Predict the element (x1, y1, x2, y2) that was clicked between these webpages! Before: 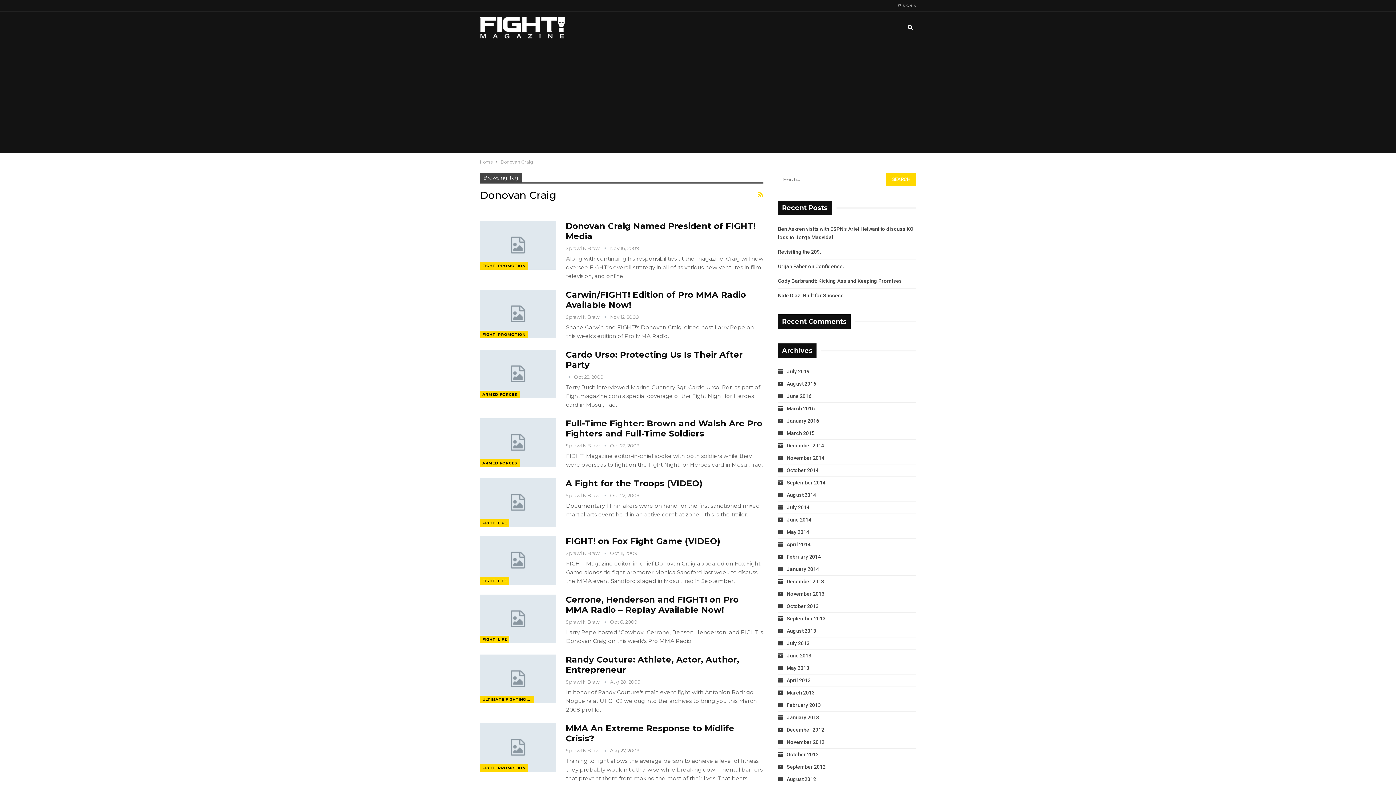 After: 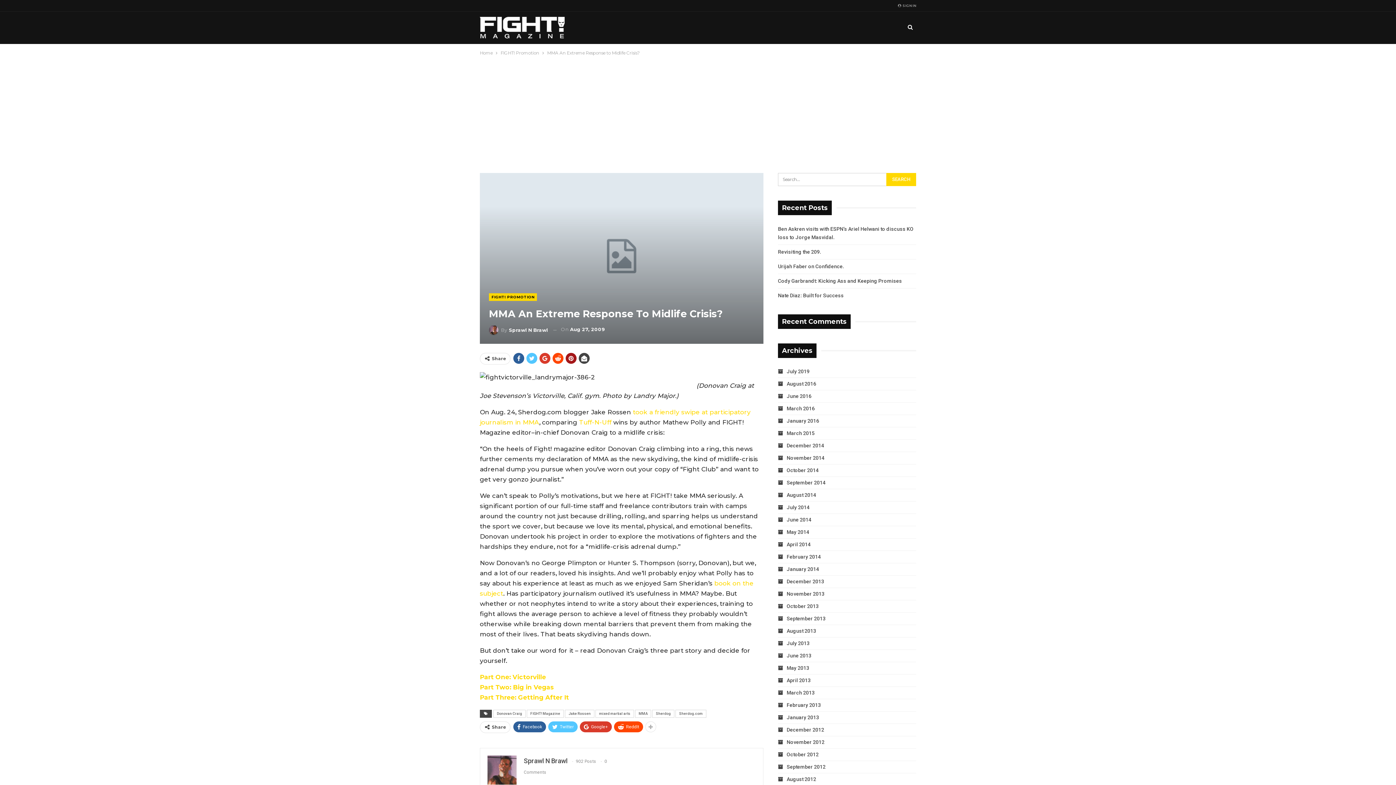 Action: bbox: (480, 723, 556, 772)